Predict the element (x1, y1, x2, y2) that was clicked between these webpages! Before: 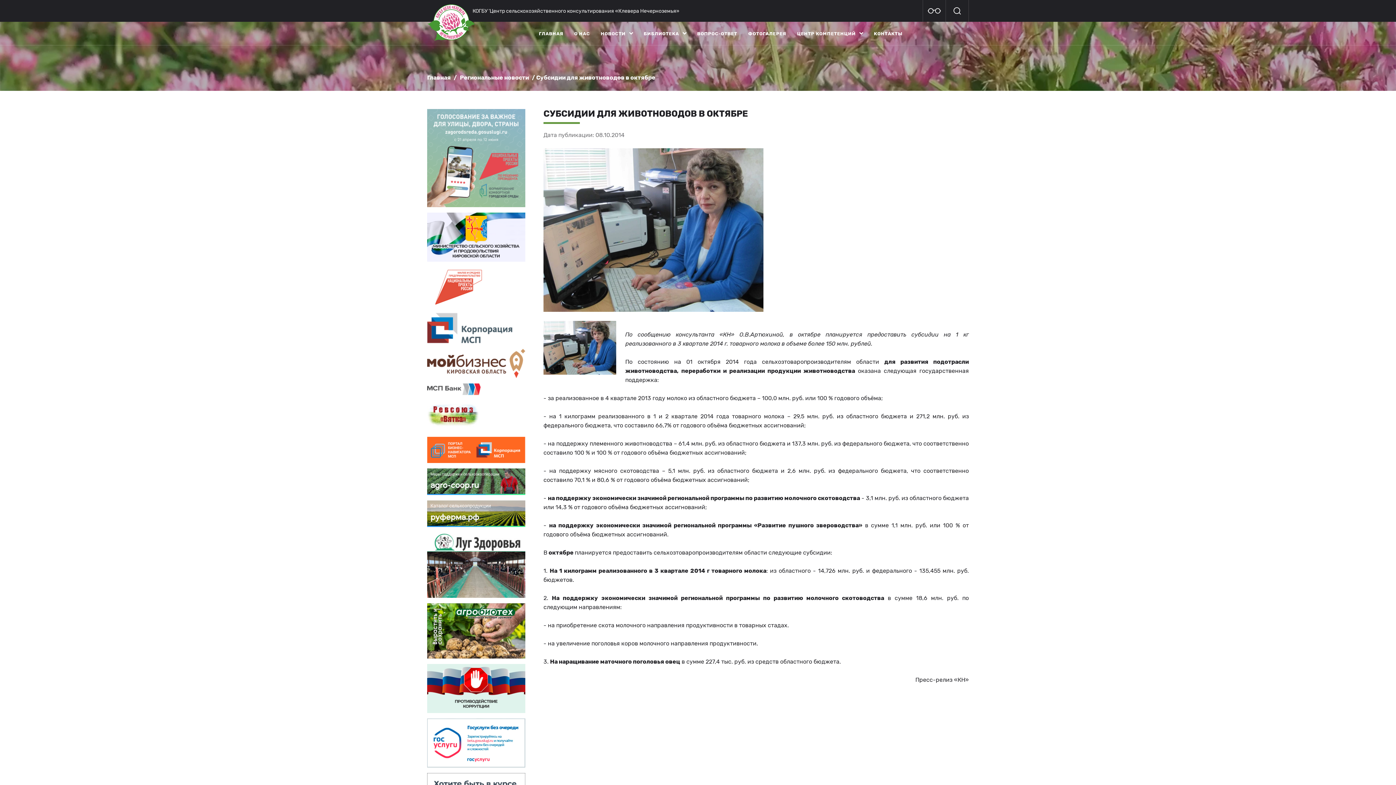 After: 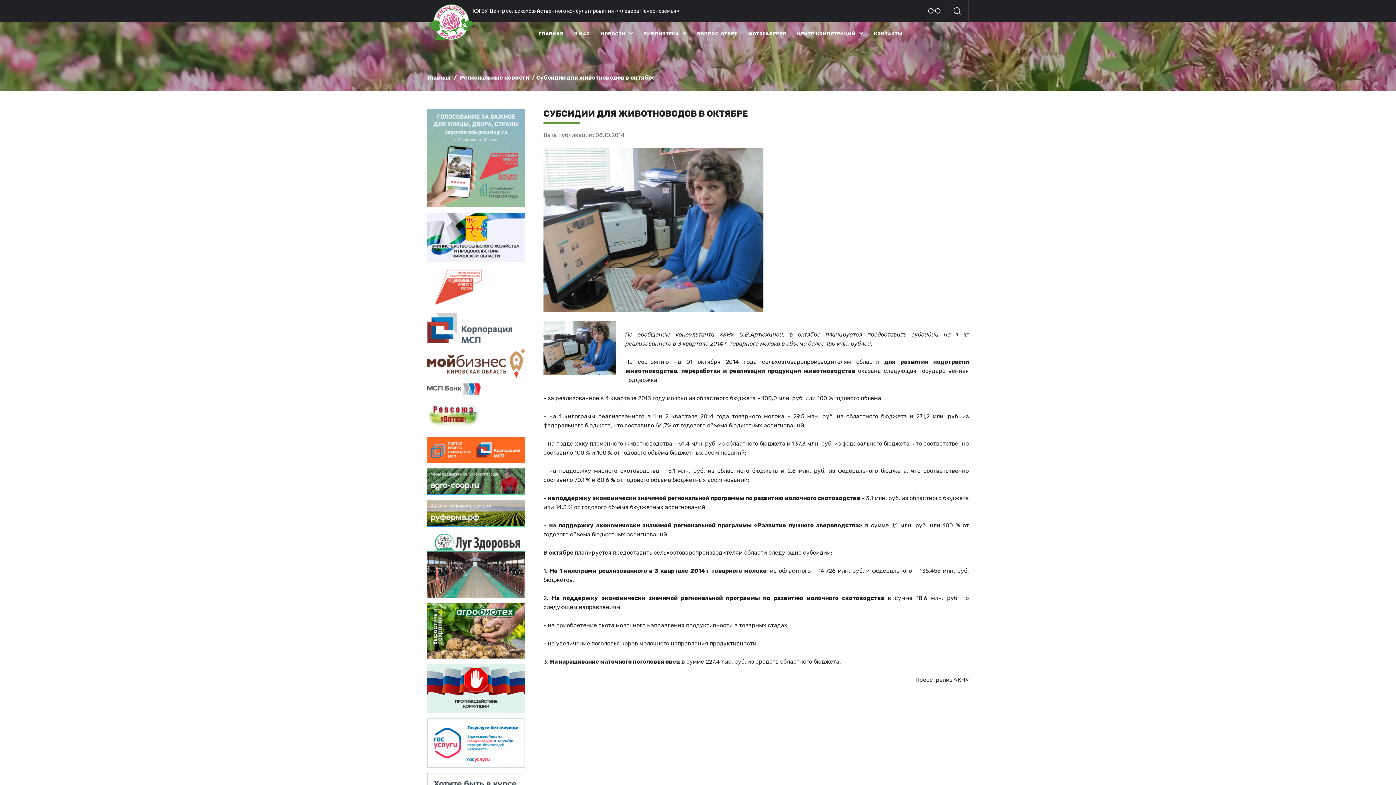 Action: bbox: (427, 603, 525, 658)